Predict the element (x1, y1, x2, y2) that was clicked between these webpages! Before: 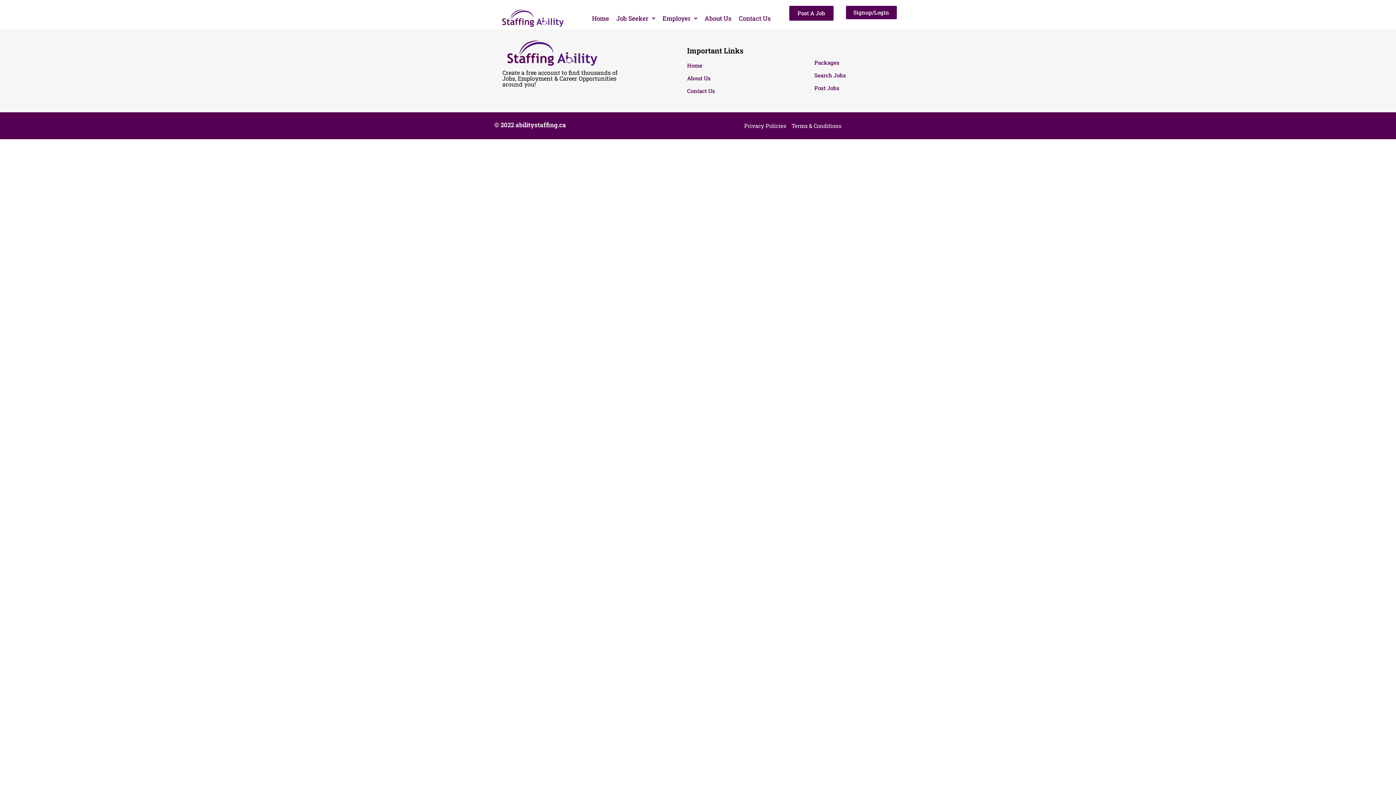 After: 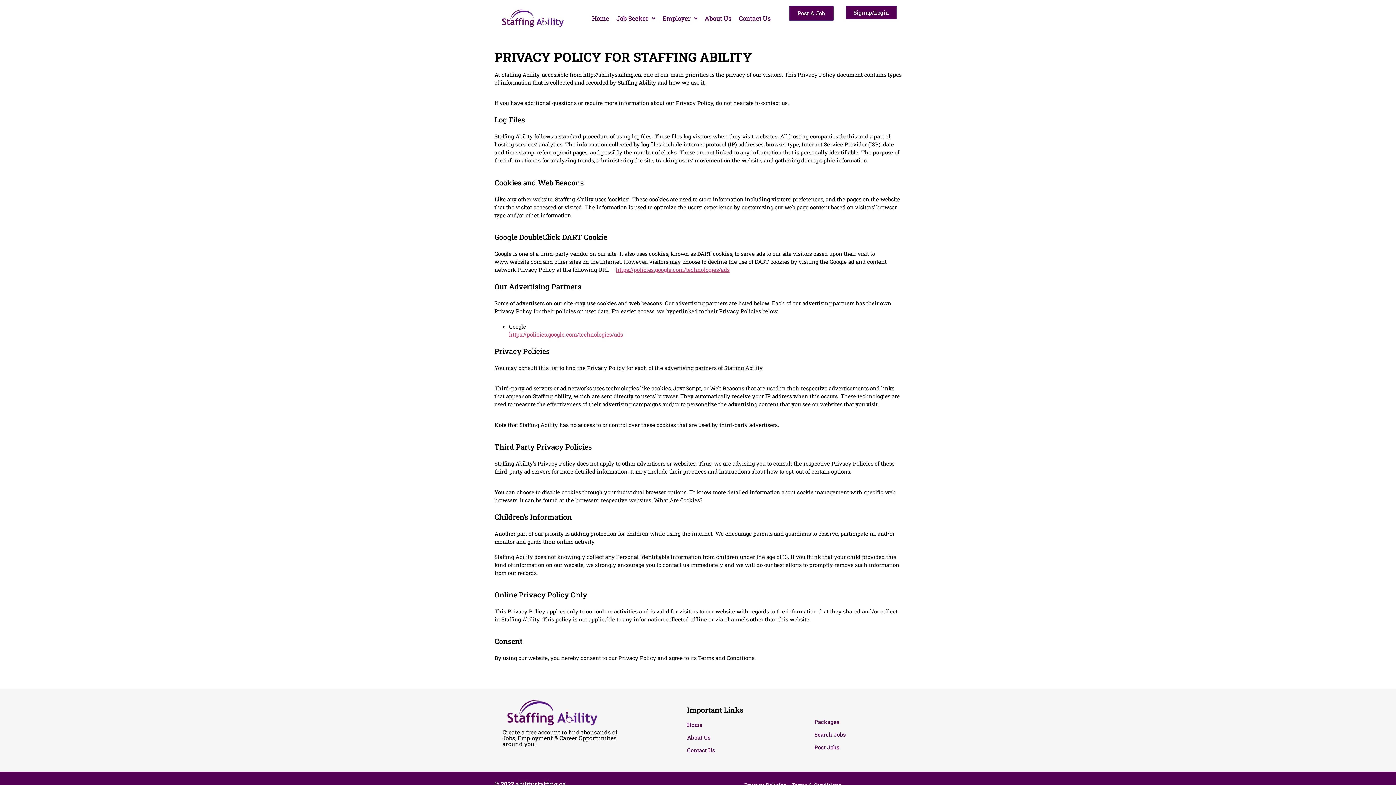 Action: label: Privacy Policies bbox: (744, 121, 786, 129)